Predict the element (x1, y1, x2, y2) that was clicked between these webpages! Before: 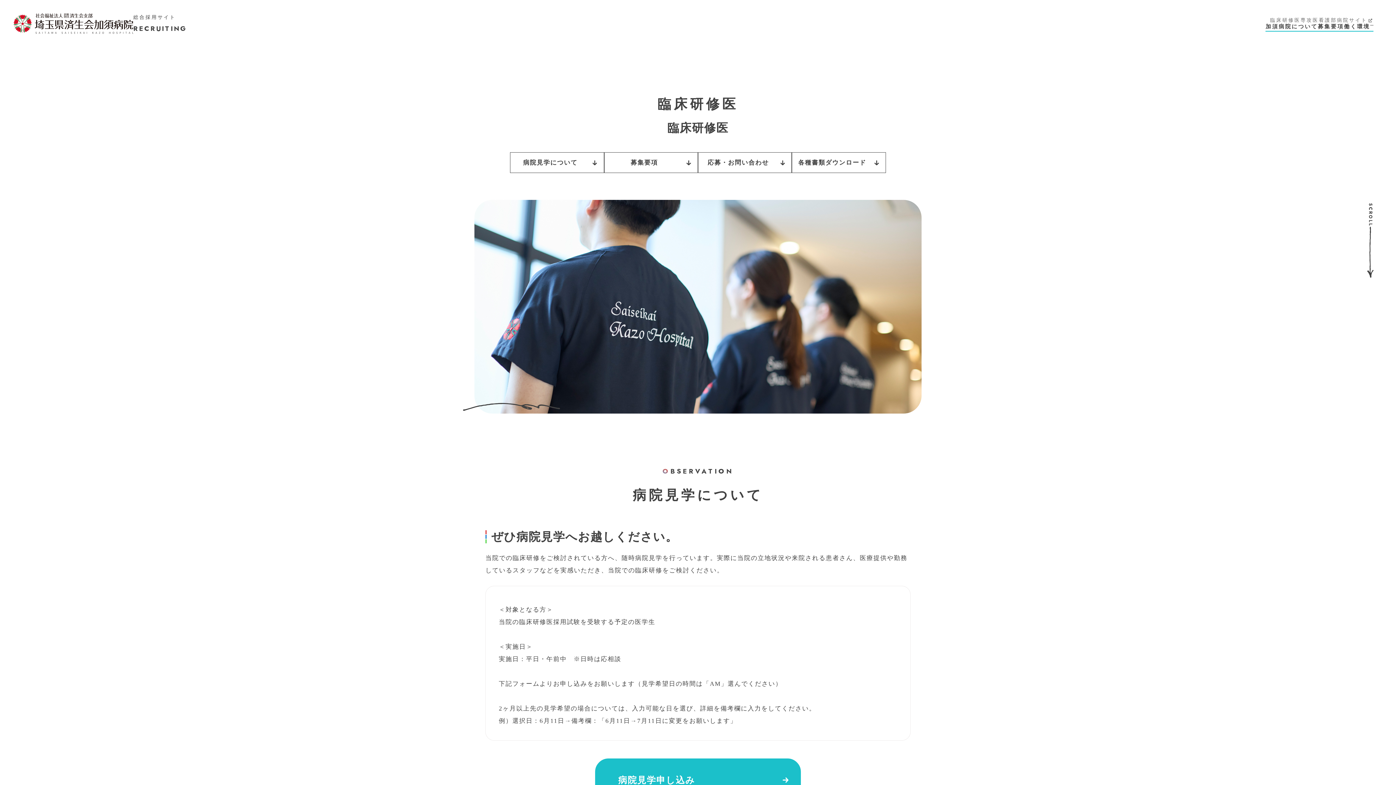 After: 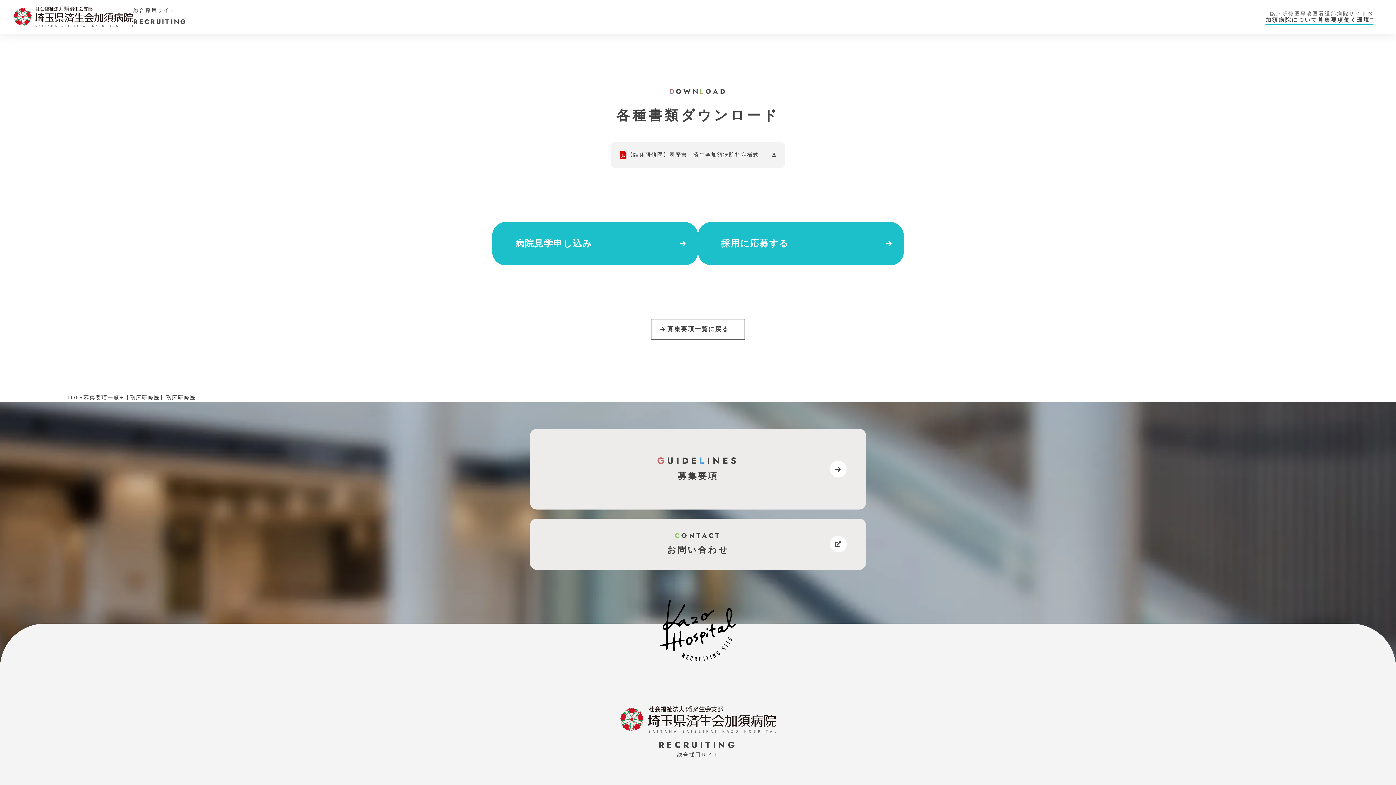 Action: label: 各種書類ダウンロード bbox: (792, 152, 886, 173)